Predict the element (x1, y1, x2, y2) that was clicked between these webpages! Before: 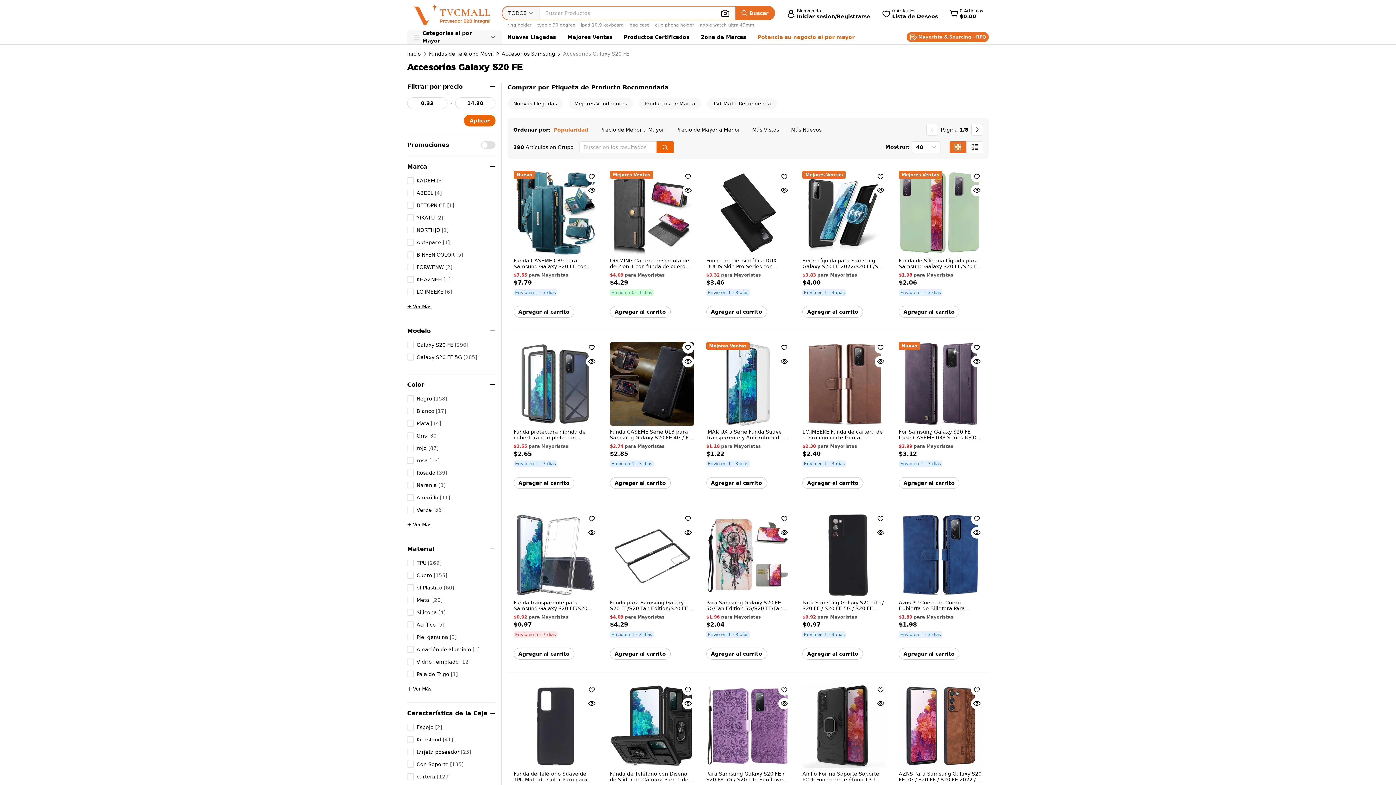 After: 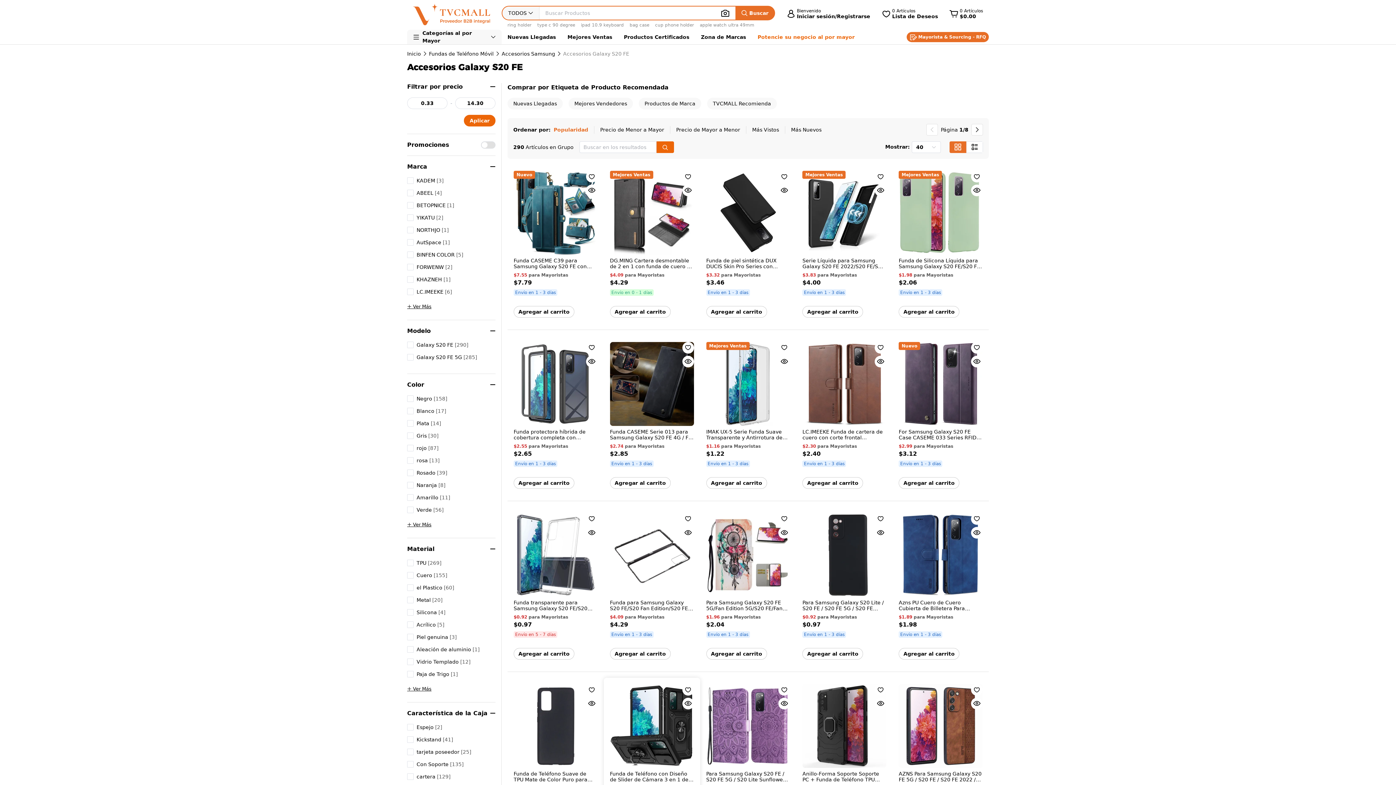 Action: bbox: (610, 684, 694, 783) label: Funda de Teléfono con Diseño de Slider de Cámara 3 en 1 de TPU + PC + Metal para Samsung Galaxy S20 FE 2022/S20 FE 4G/S20 FE 5G/S20 Lite - Negro